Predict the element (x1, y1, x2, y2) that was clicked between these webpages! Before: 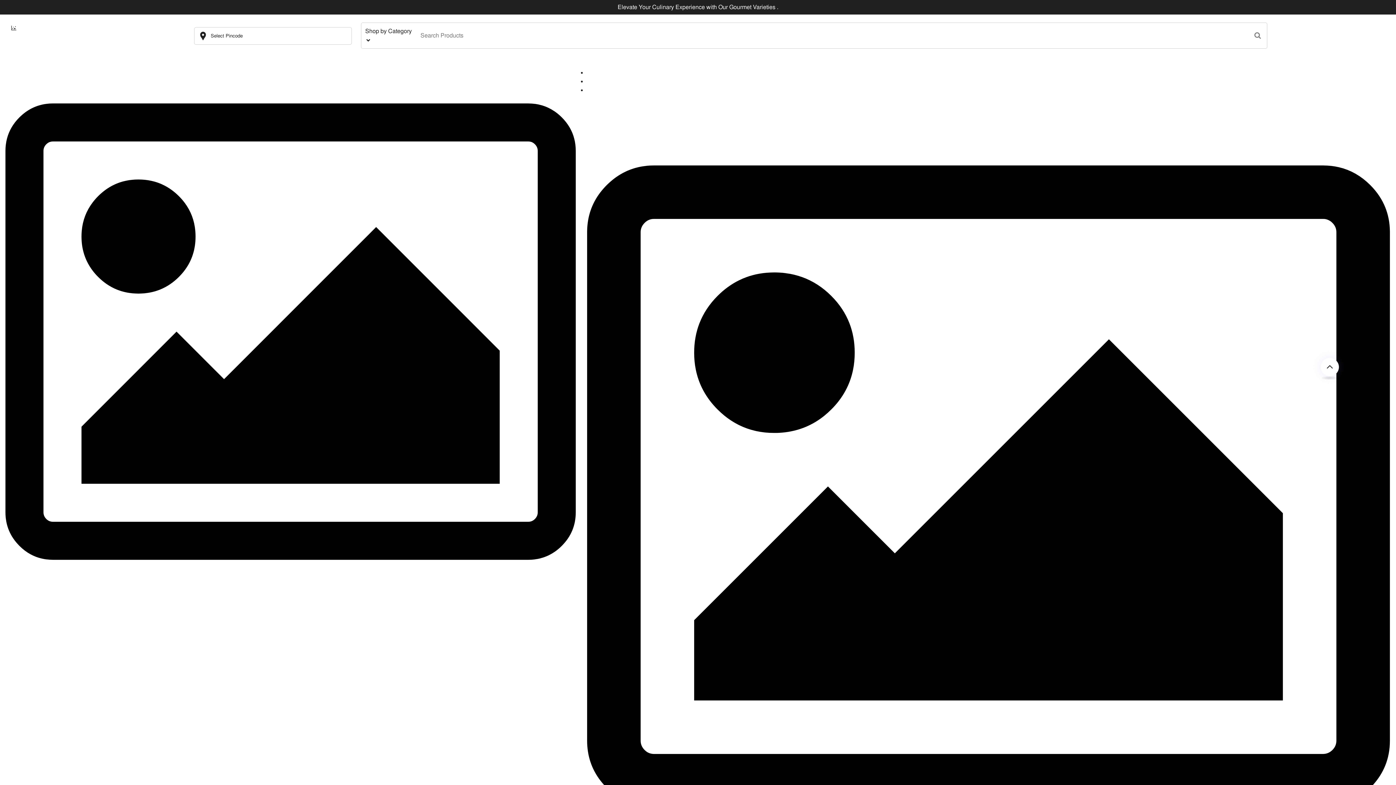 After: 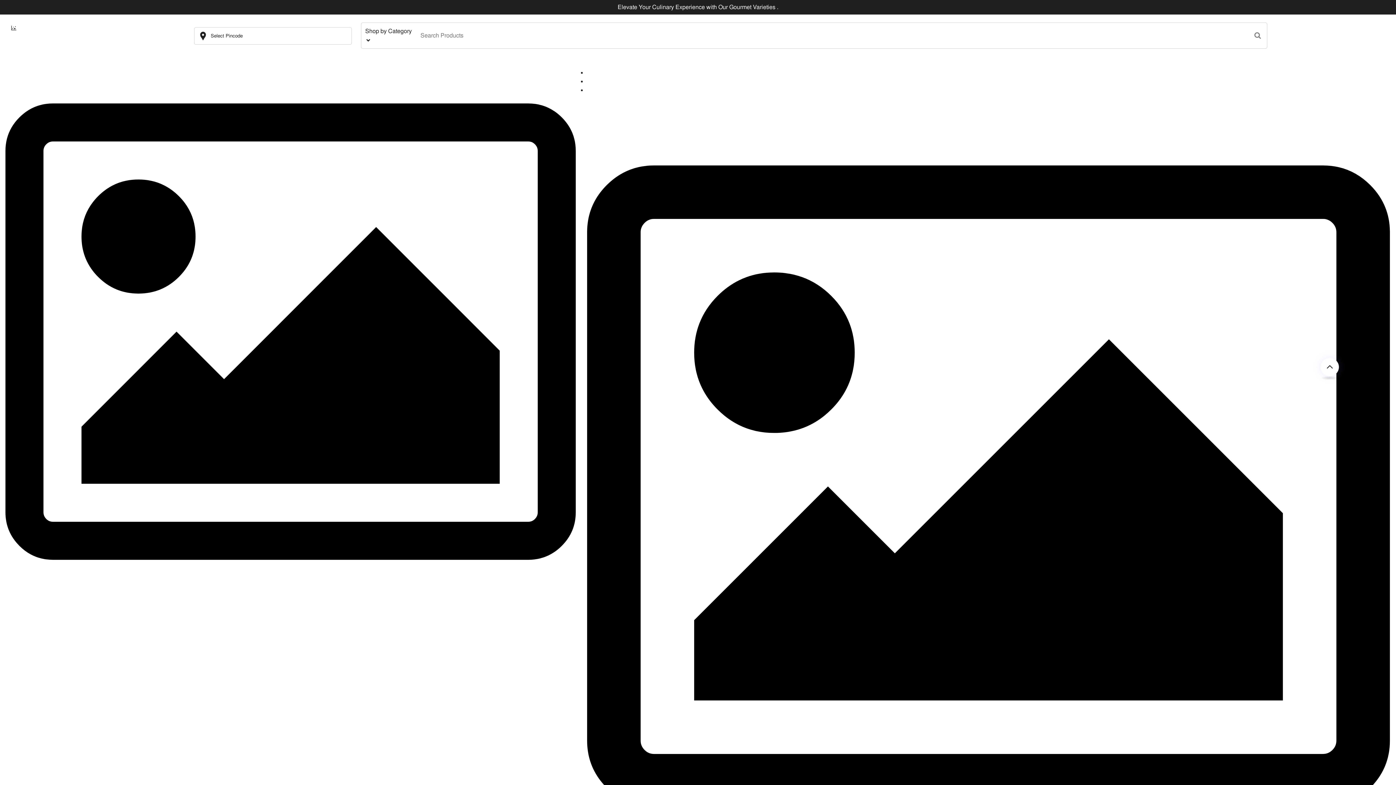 Action: bbox: (365, 26, 411, 44) label: Shop by Category